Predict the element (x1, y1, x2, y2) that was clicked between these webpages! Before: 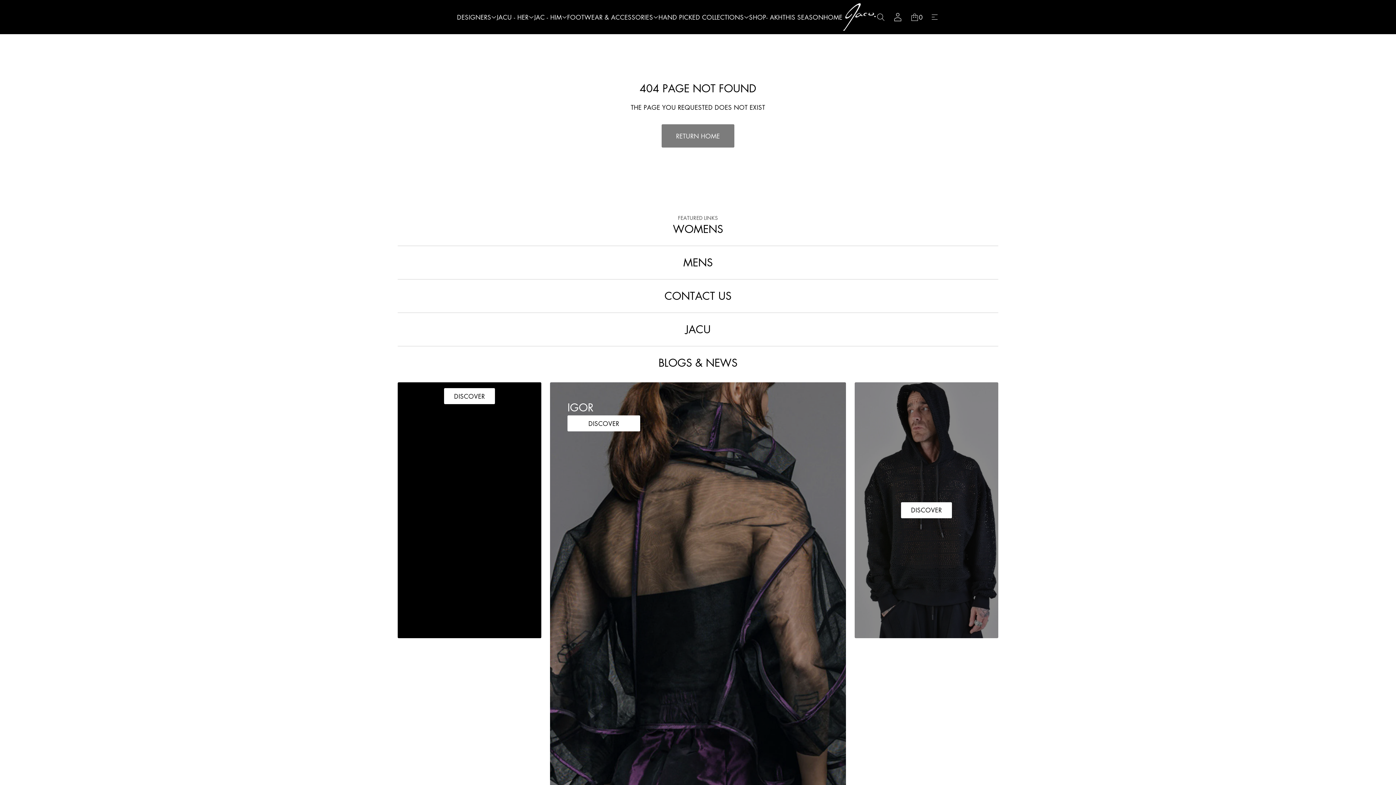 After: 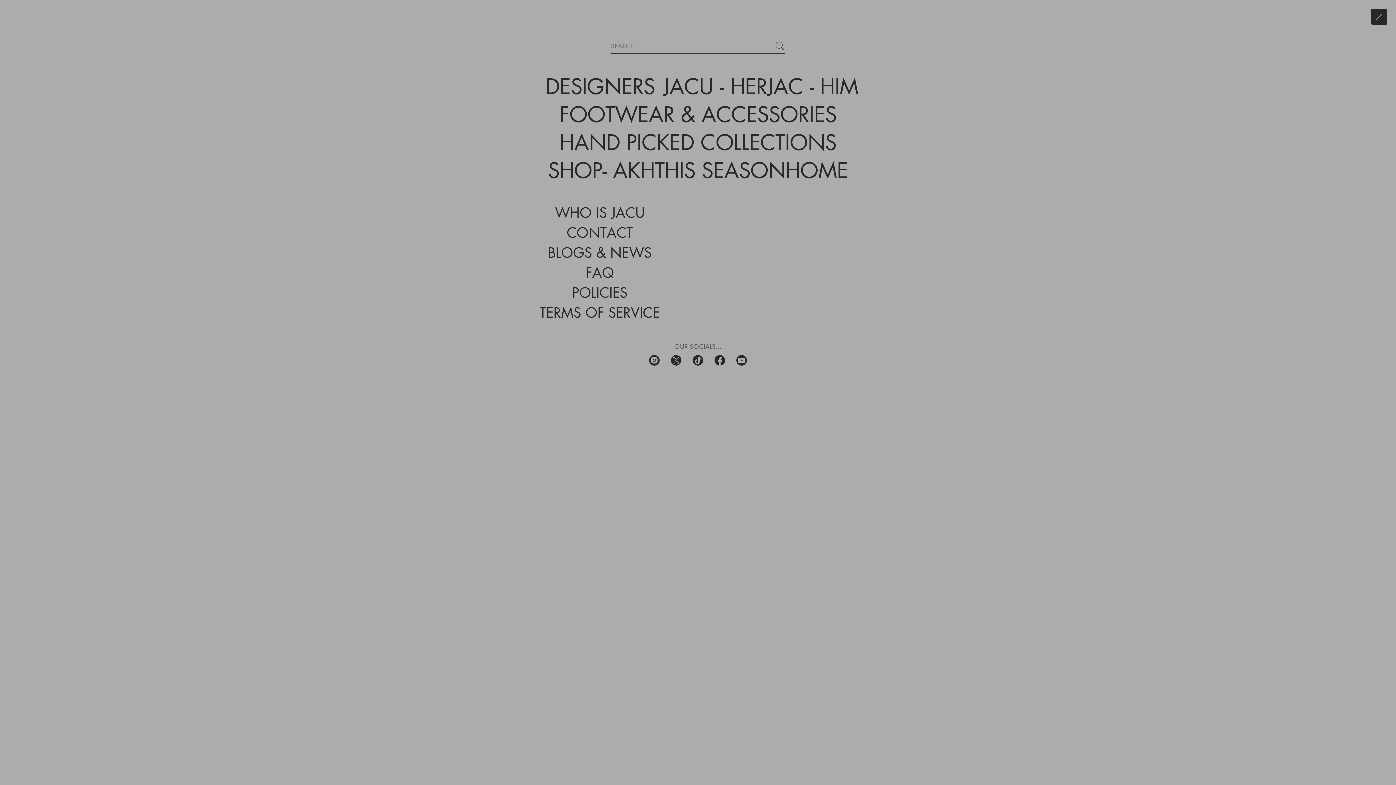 Action: label: Open burger menu bbox: (930, 9, 939, 25)